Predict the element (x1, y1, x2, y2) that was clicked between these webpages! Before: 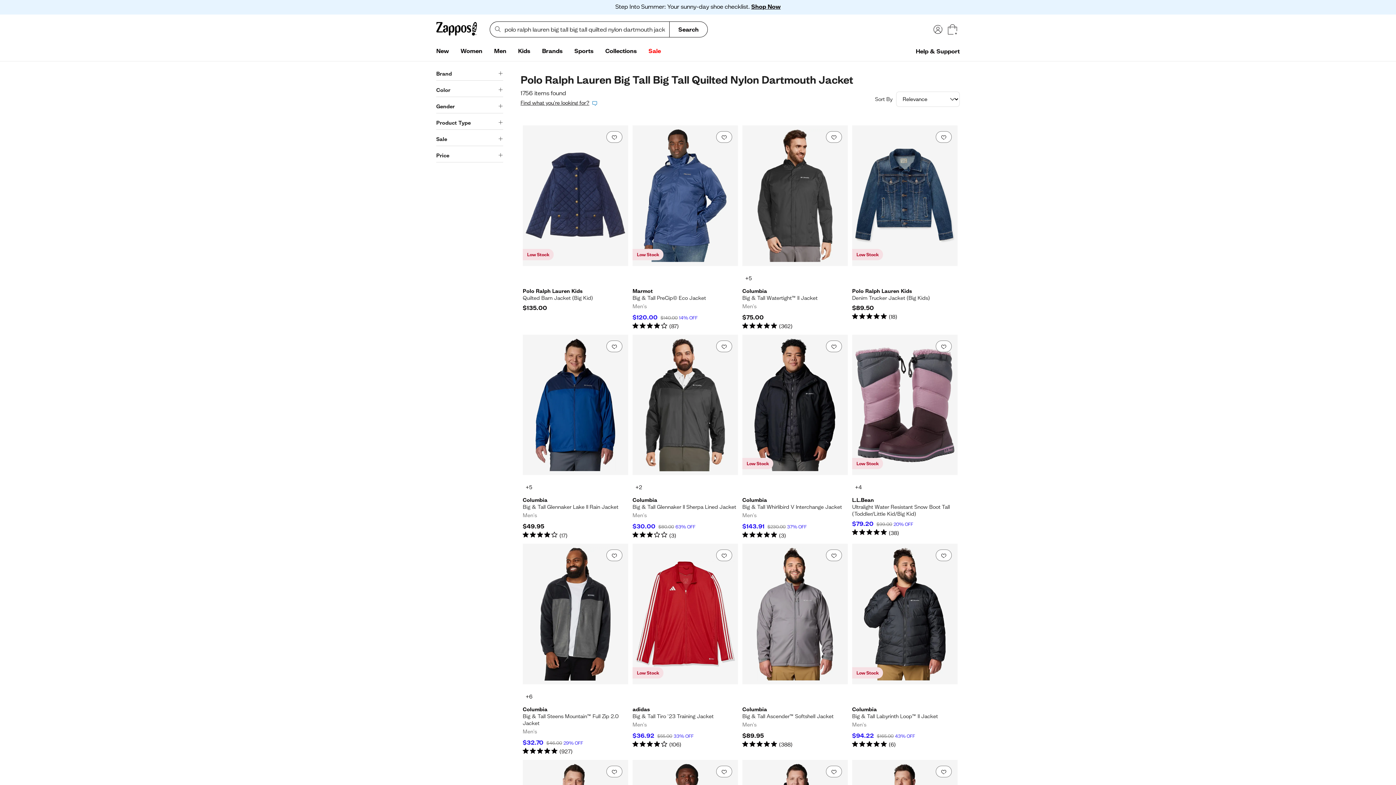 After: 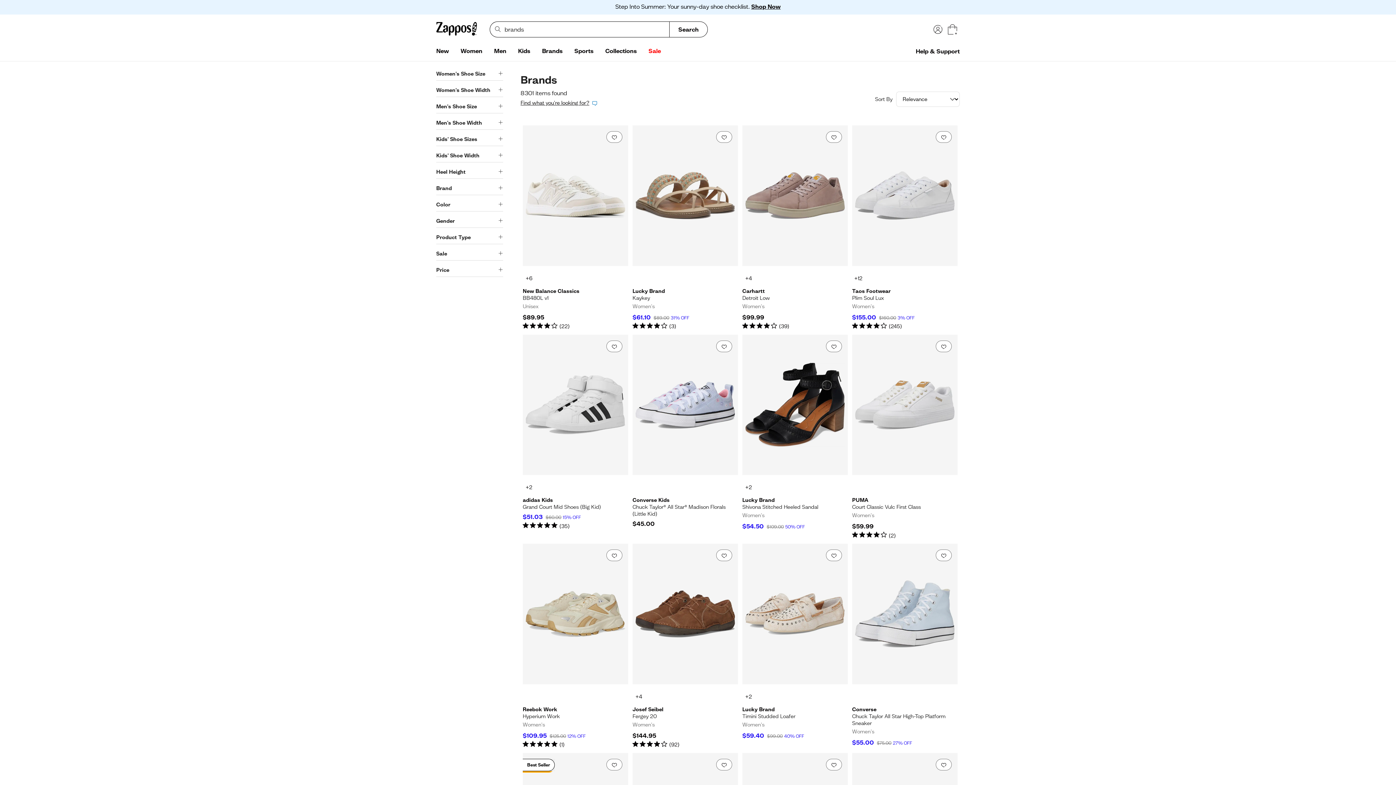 Action: label: Brands bbox: (536, 44, 568, 58)